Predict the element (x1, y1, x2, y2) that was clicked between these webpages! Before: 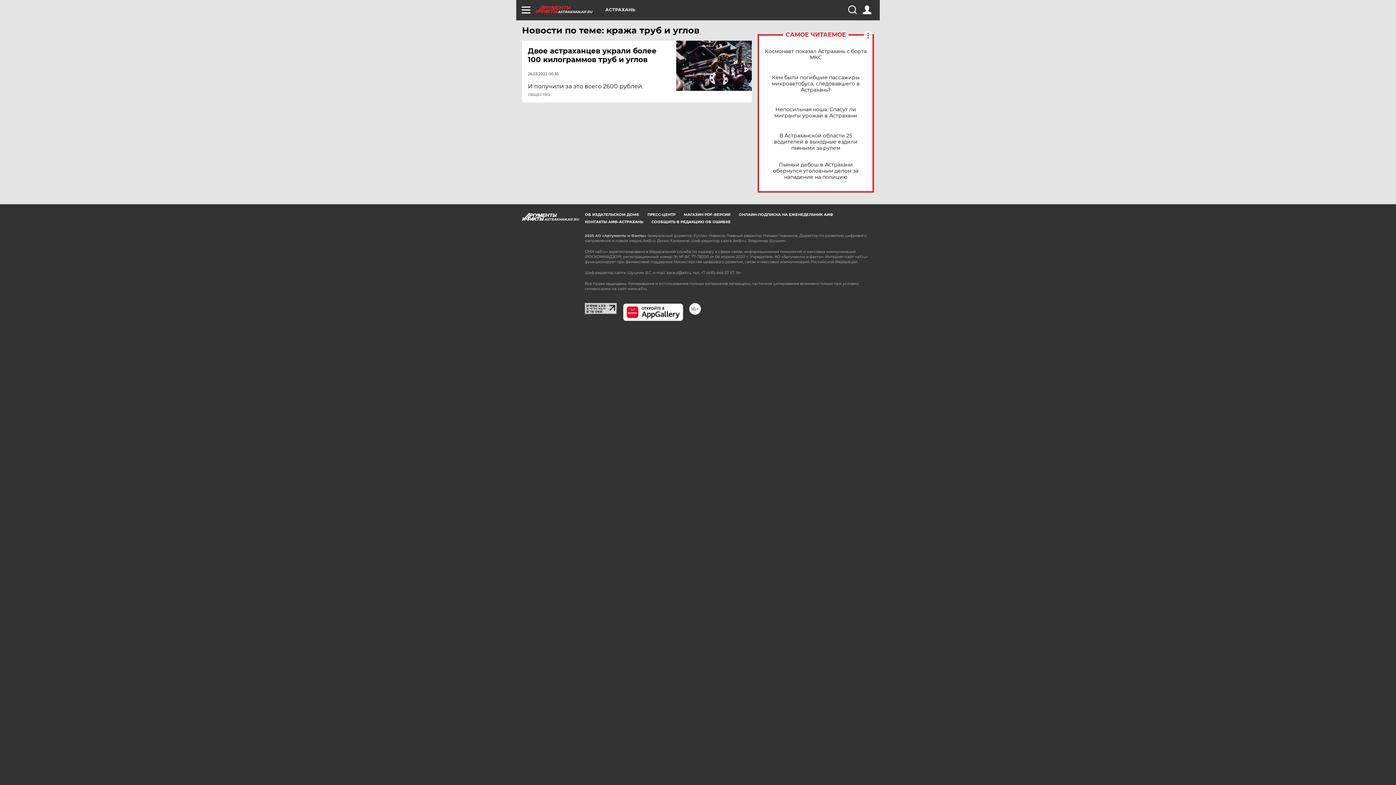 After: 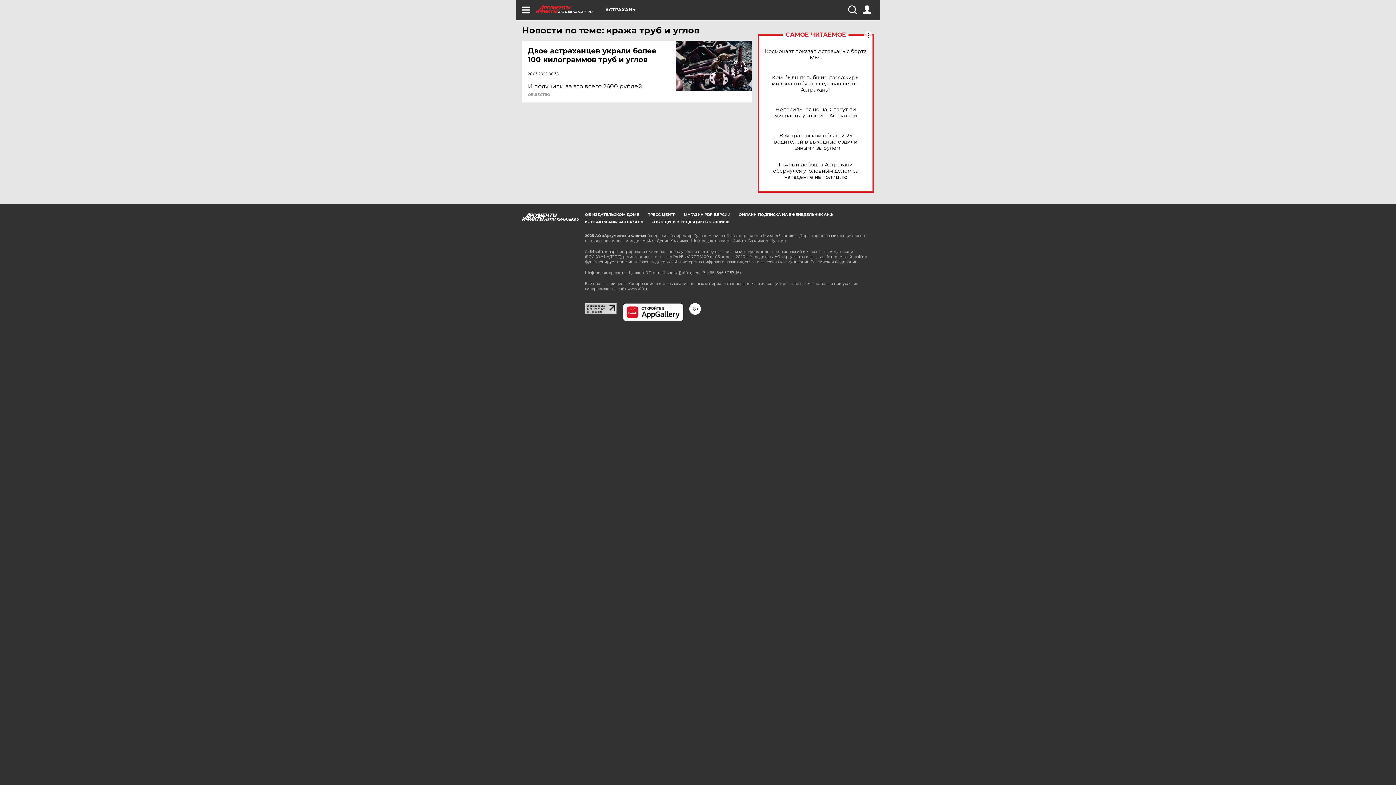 Action: bbox: (622, 303, 683, 321)